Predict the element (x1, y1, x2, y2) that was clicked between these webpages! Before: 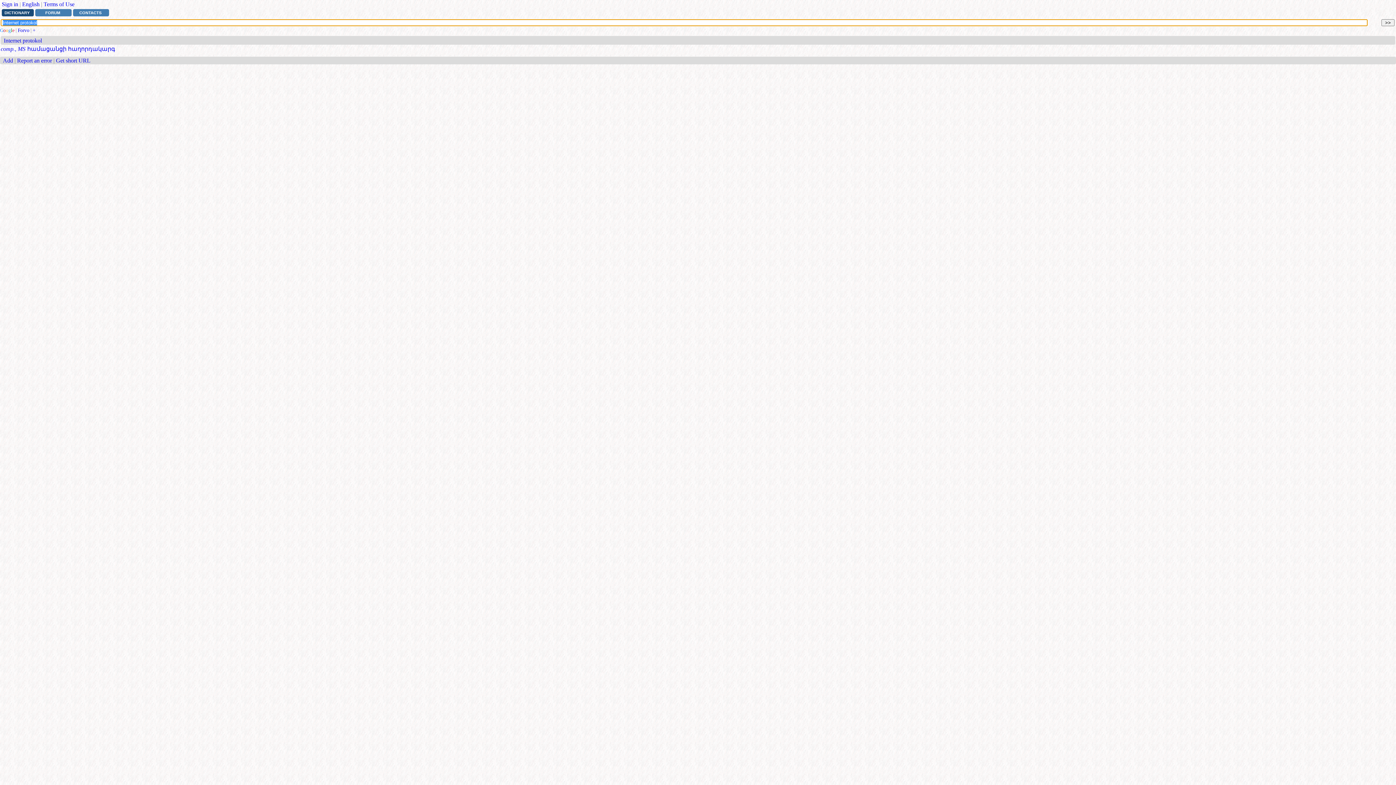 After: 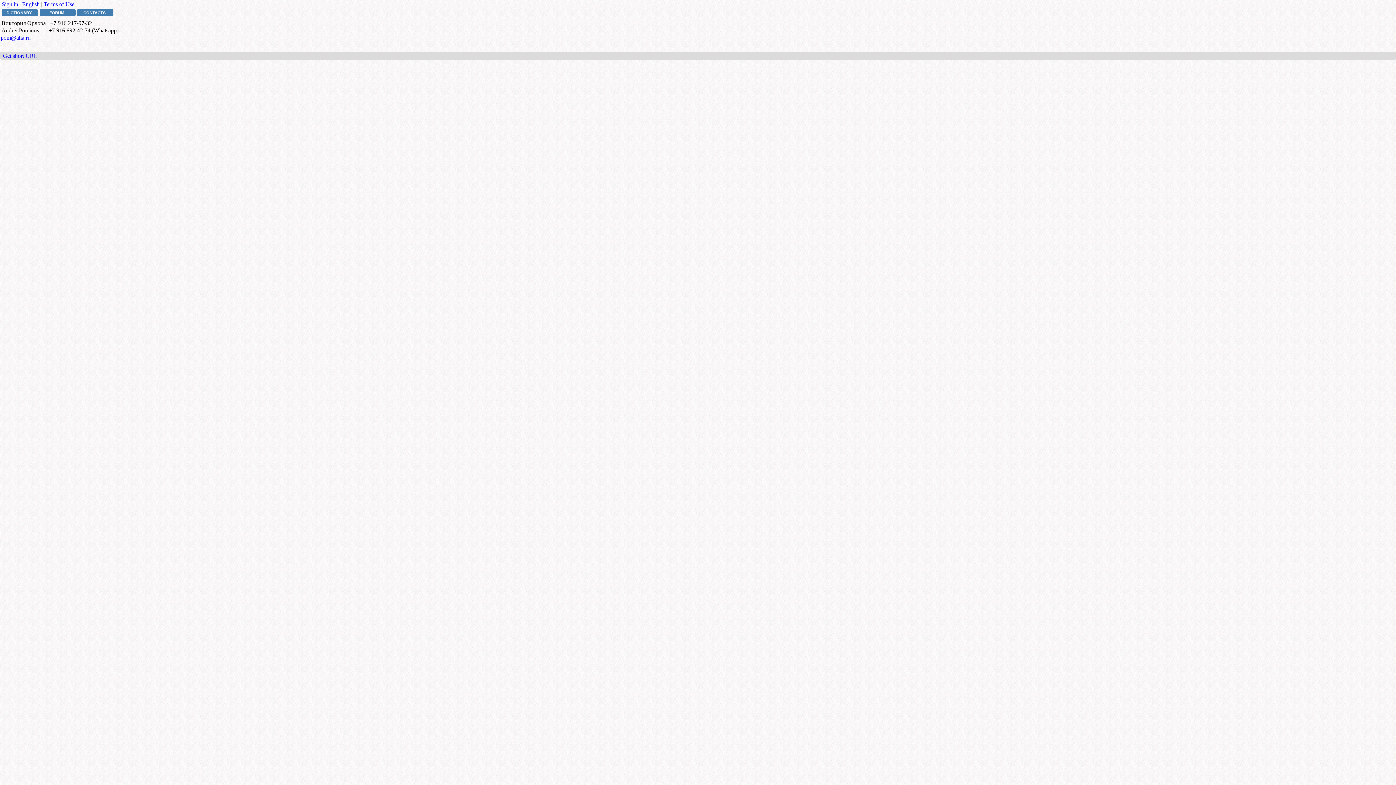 Action: bbox: (73, 9, 109, 16) label: CONTACTS